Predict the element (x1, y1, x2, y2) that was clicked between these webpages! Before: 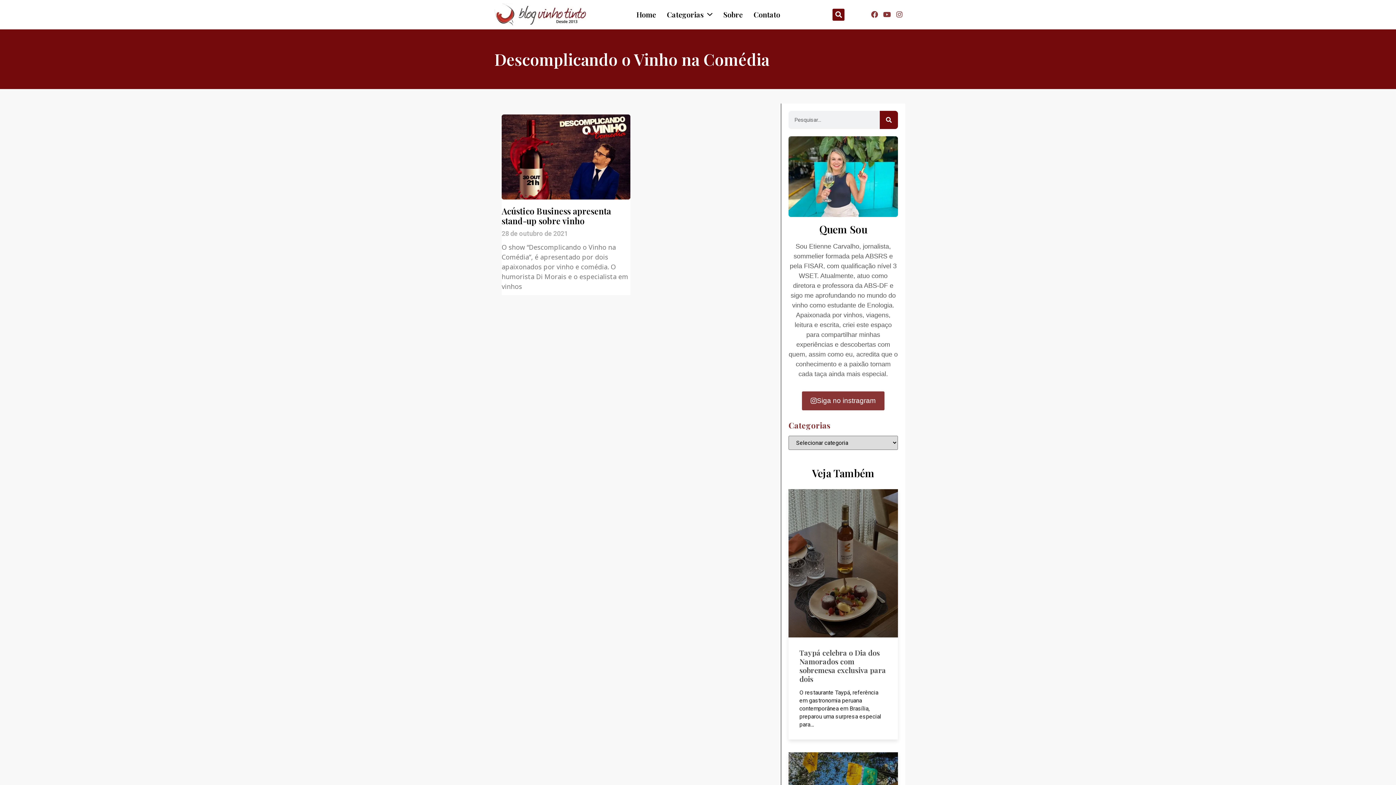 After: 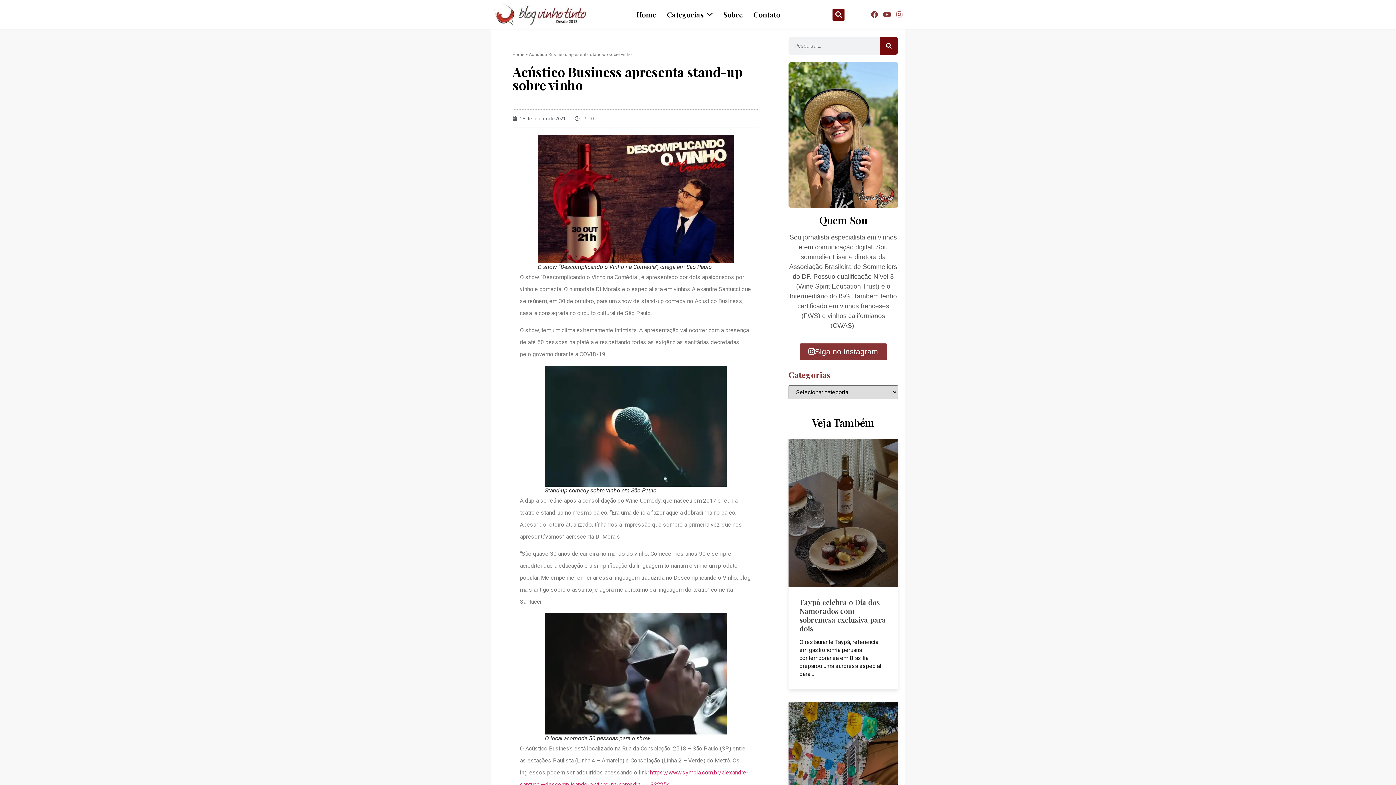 Action: bbox: (501, 205, 611, 226) label: Acústico Business apresenta stand-up sobre vinho